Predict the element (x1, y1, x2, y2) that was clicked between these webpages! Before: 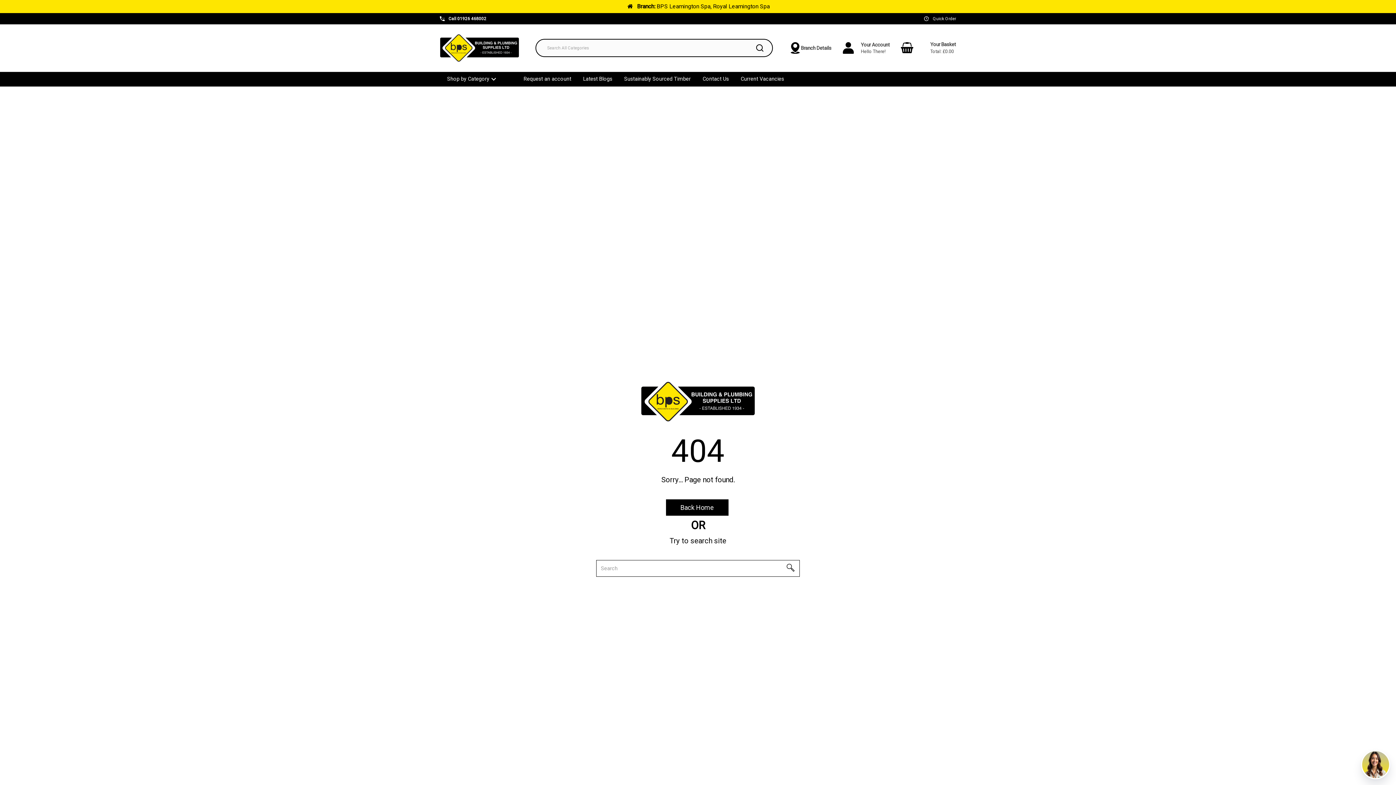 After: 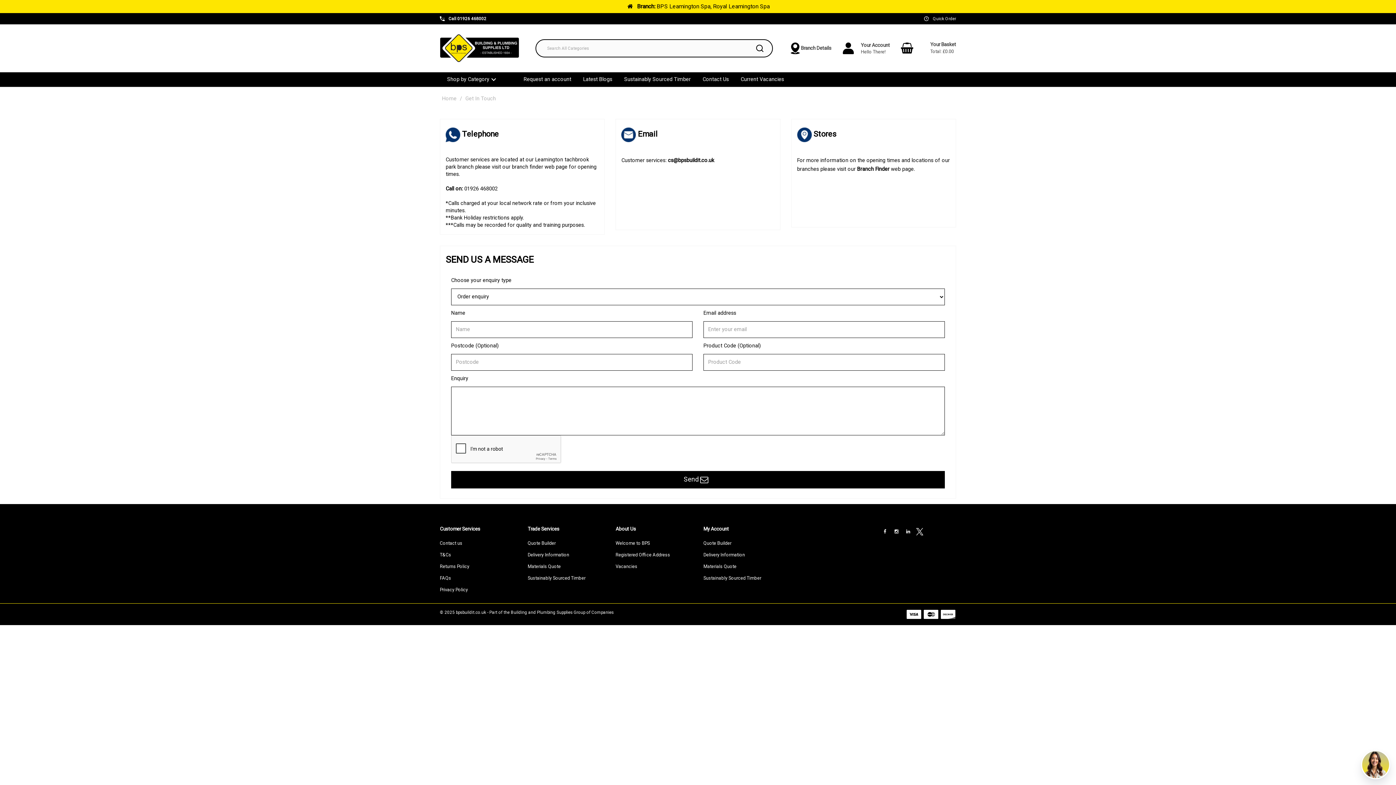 Action: label: Contact Us bbox: (702, 76, 728, 82)